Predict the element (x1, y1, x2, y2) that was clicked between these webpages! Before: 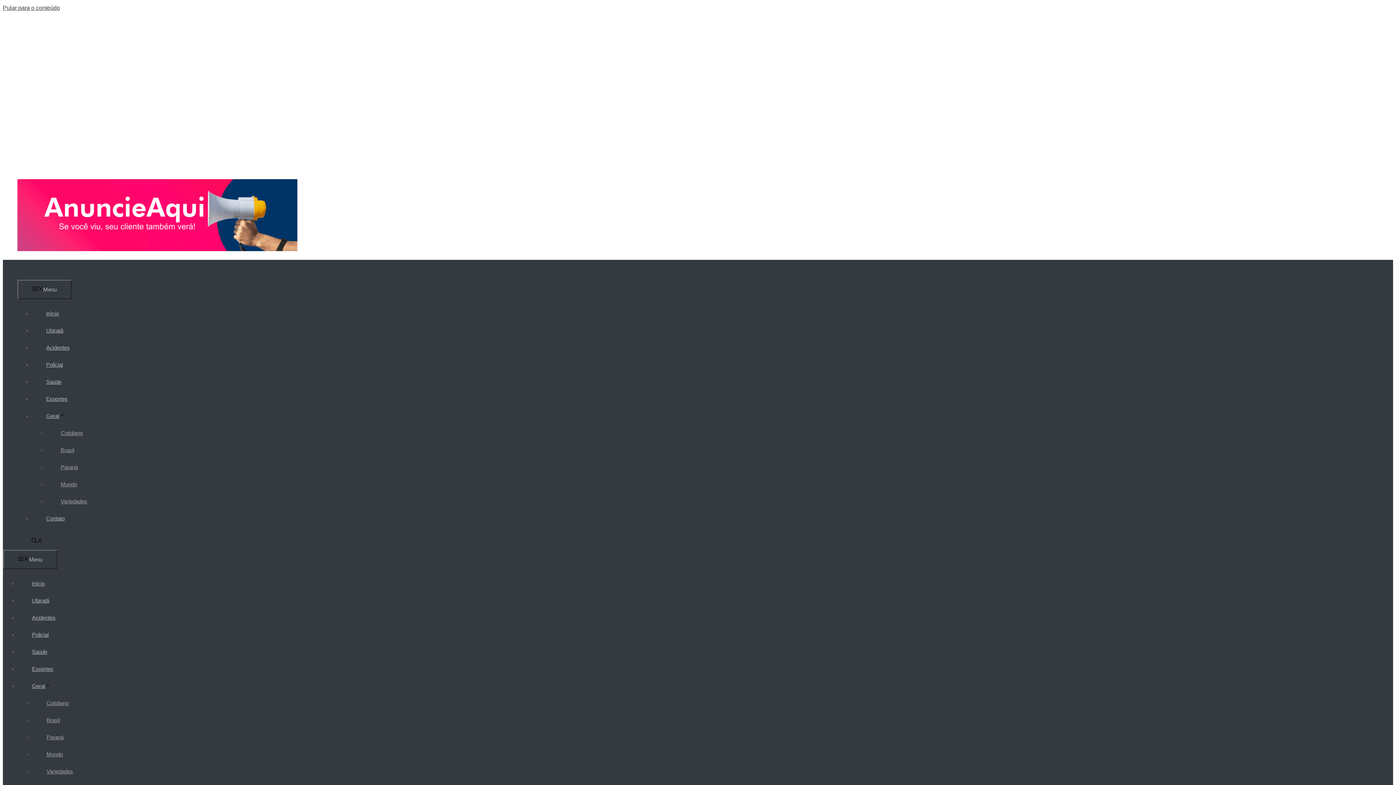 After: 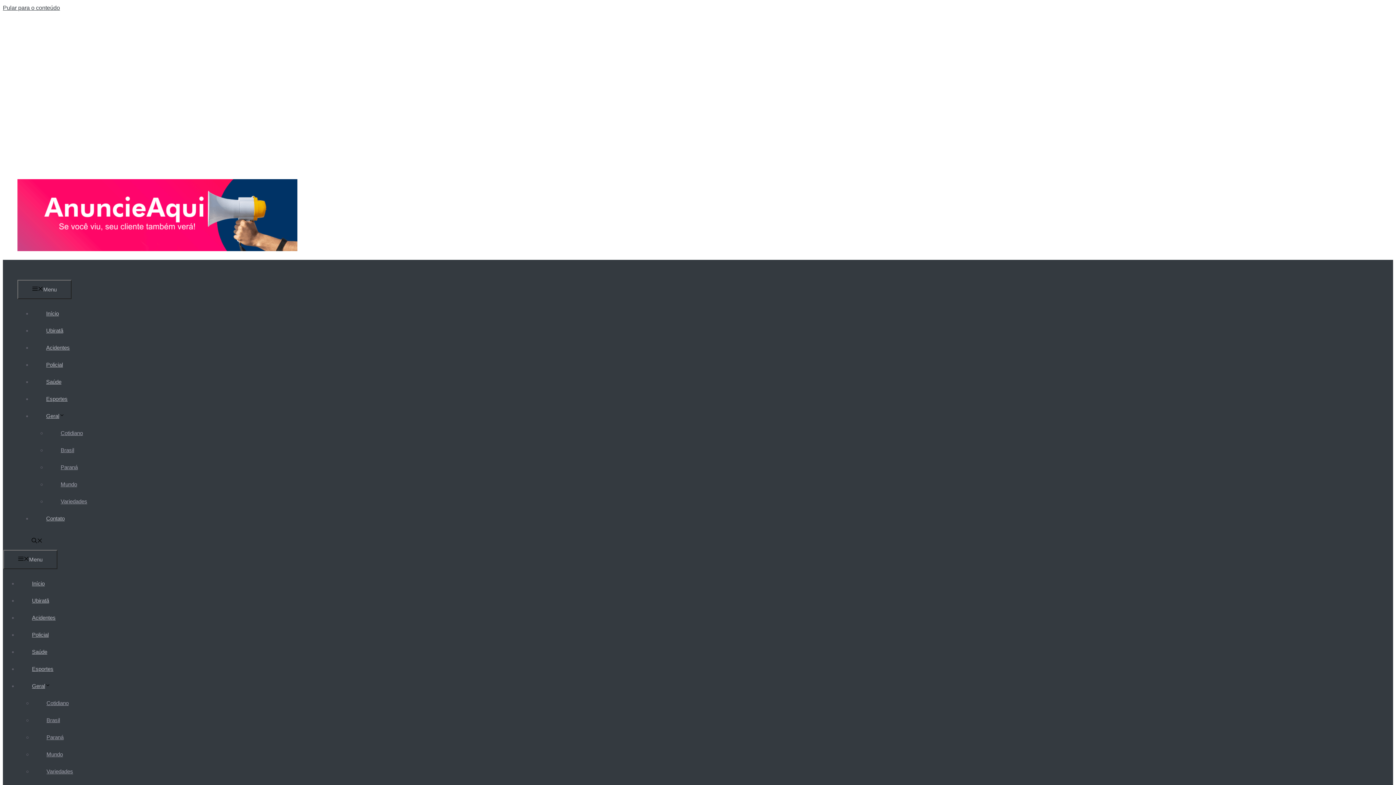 Action: bbox: (17, 538, 56, 544) label: Open search